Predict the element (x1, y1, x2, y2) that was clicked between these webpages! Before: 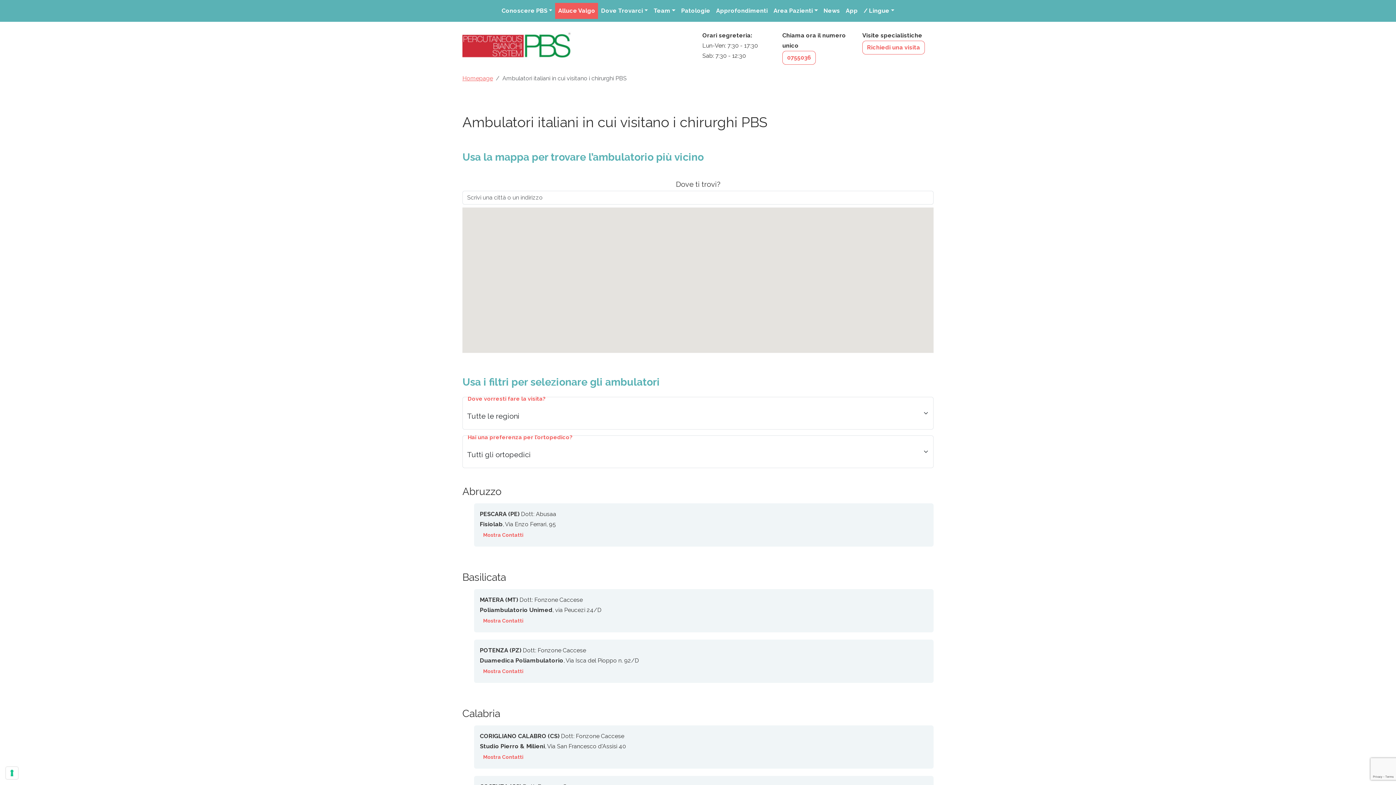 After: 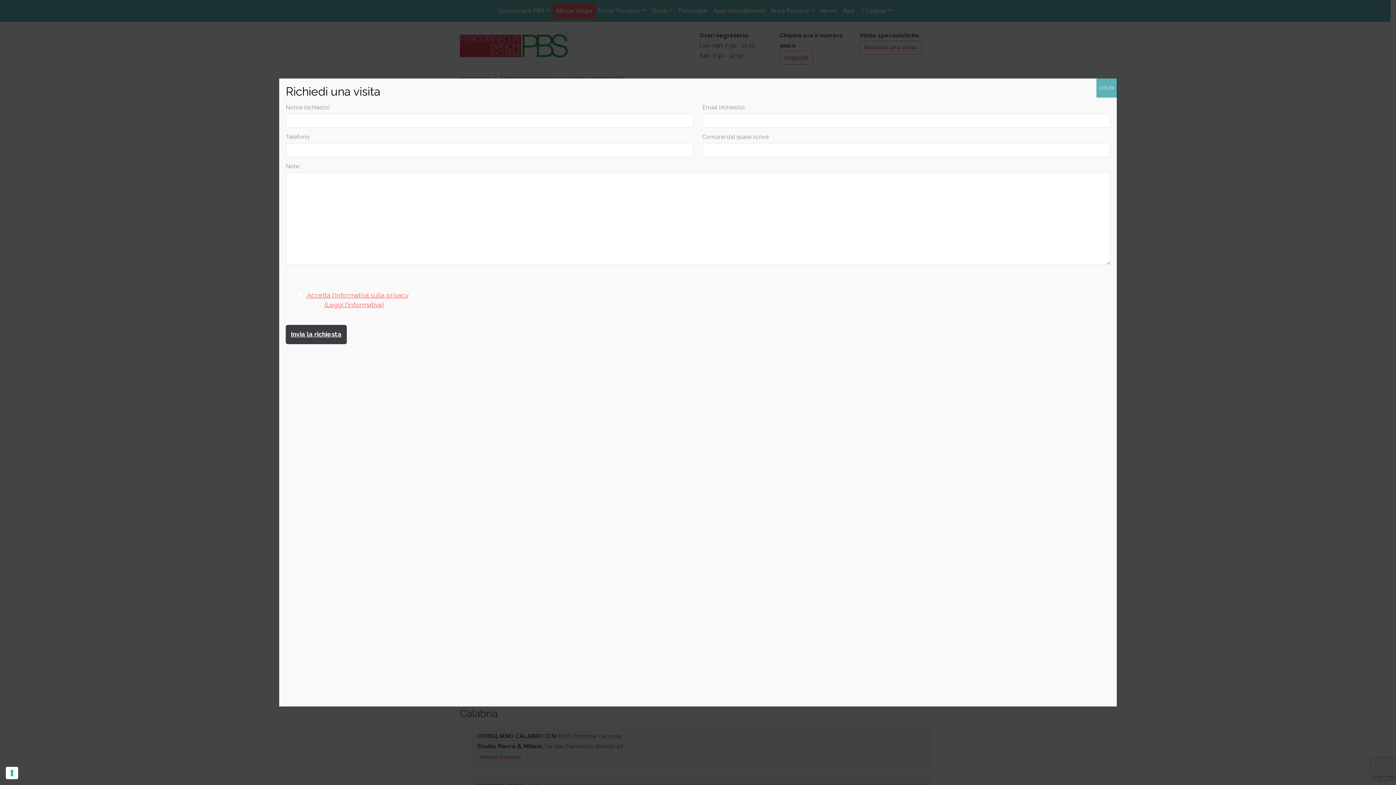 Action: bbox: (862, 40, 925, 54) label: Richiedi una visita